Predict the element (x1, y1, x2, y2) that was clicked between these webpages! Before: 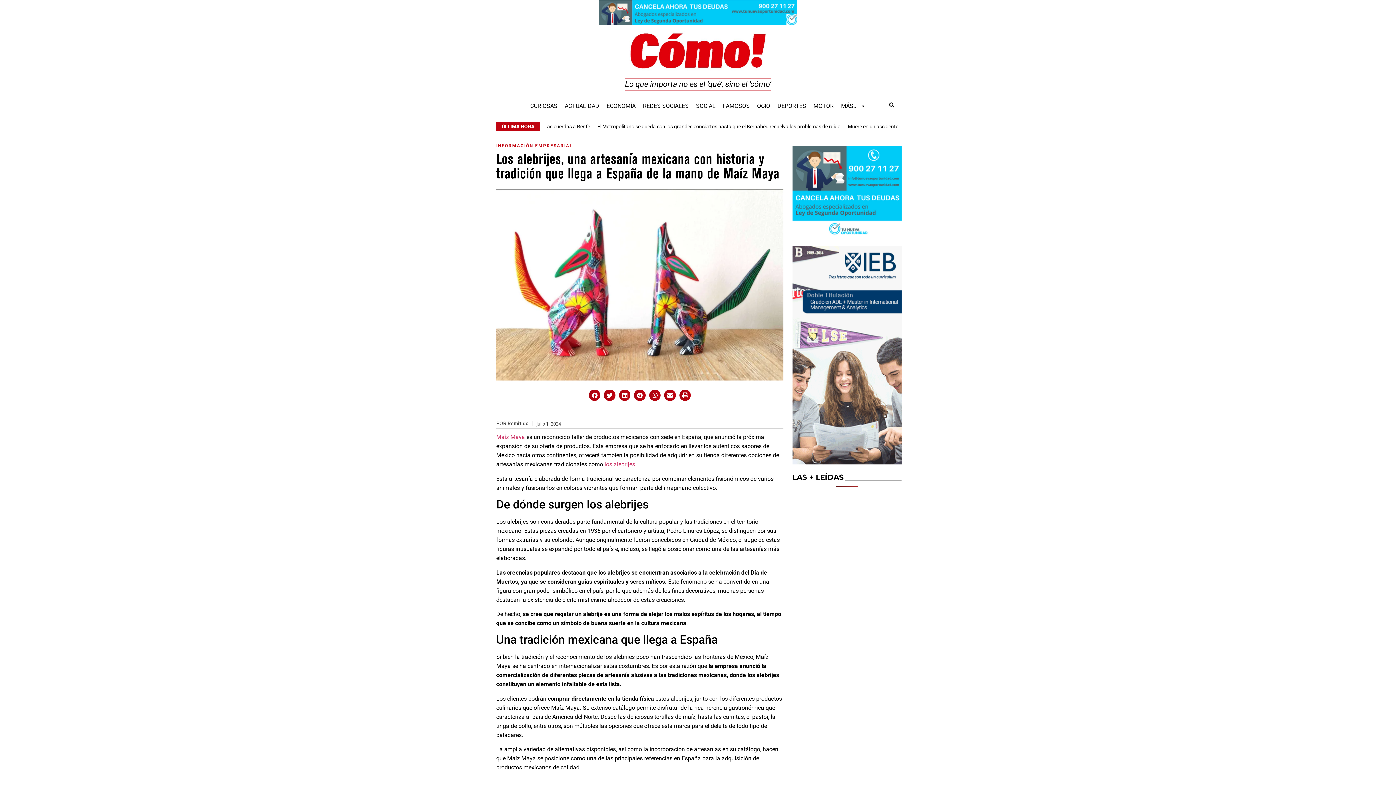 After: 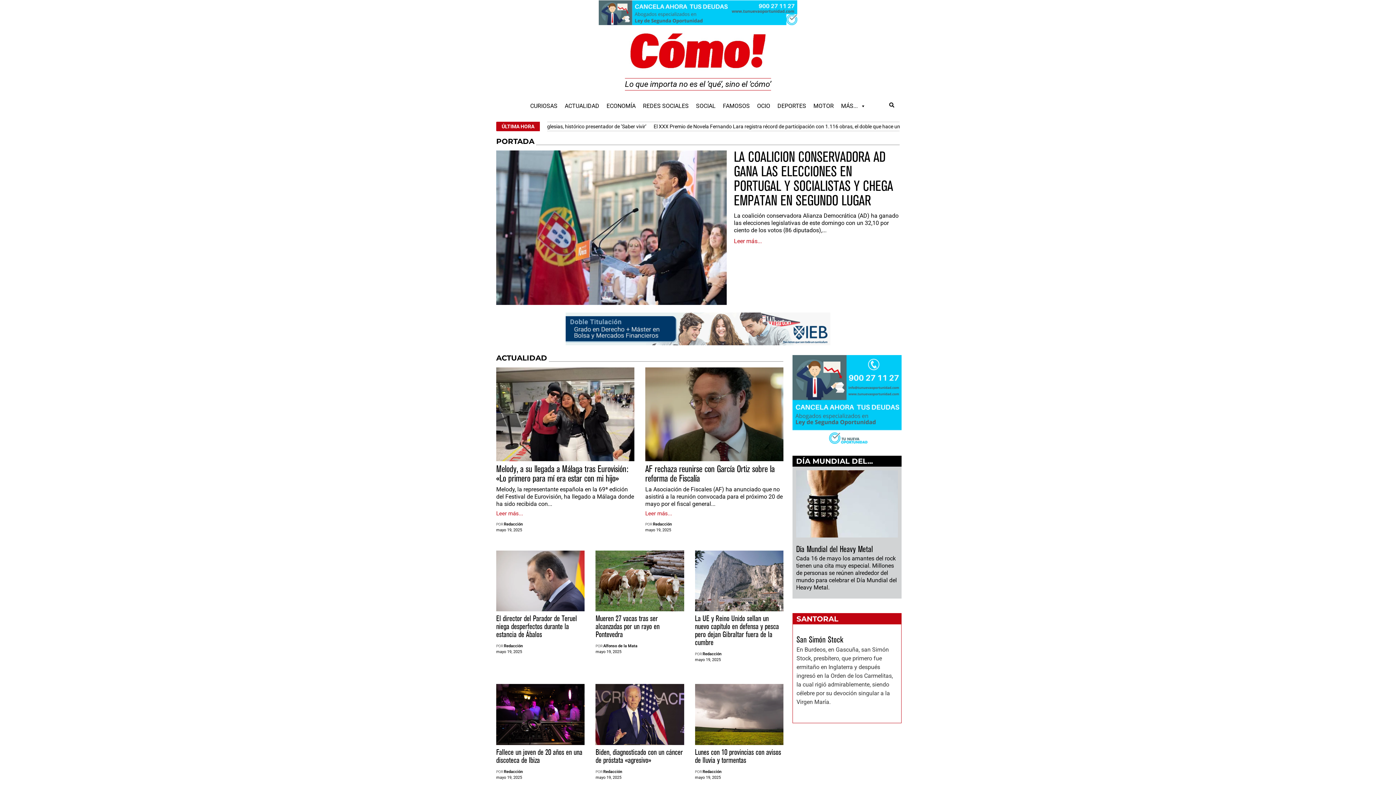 Action: bbox: (629, 31, 767, 70)